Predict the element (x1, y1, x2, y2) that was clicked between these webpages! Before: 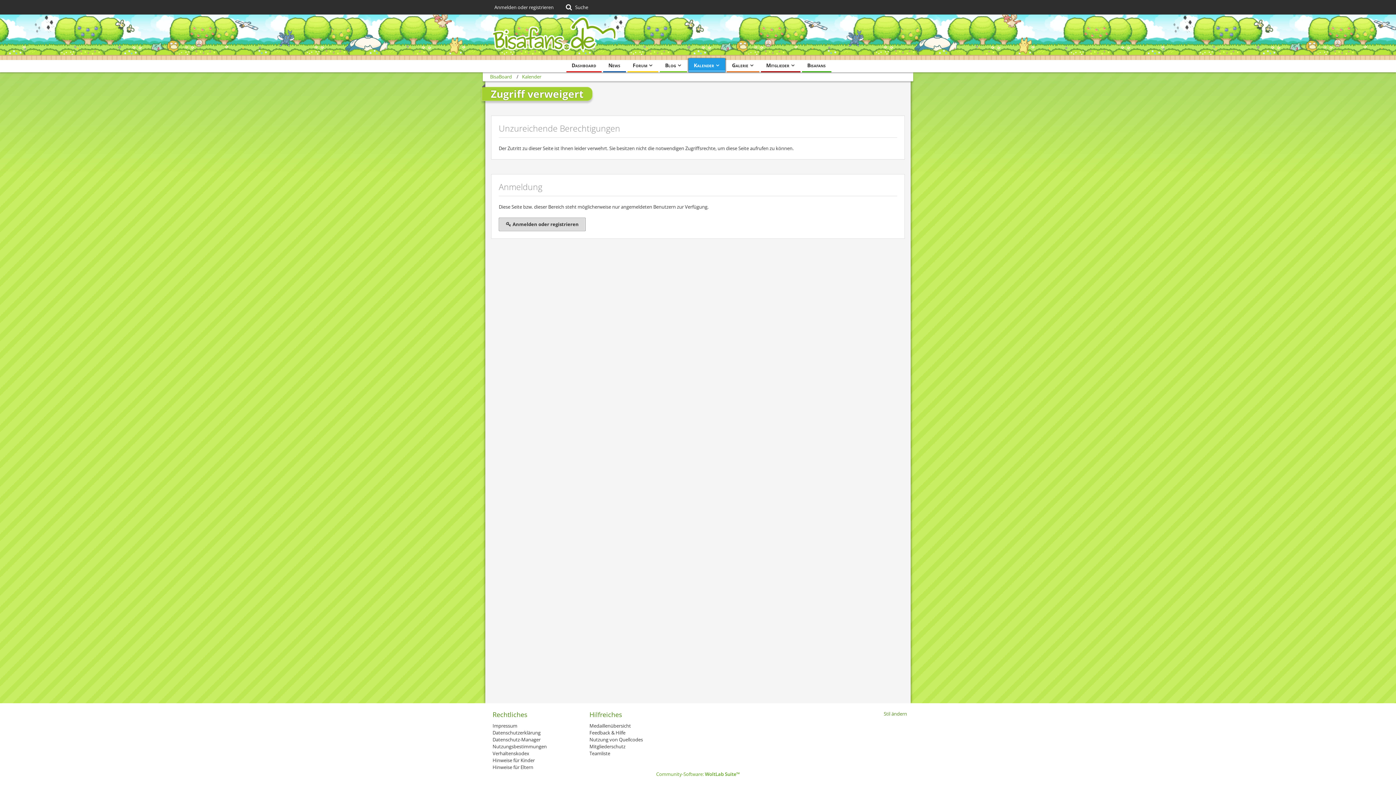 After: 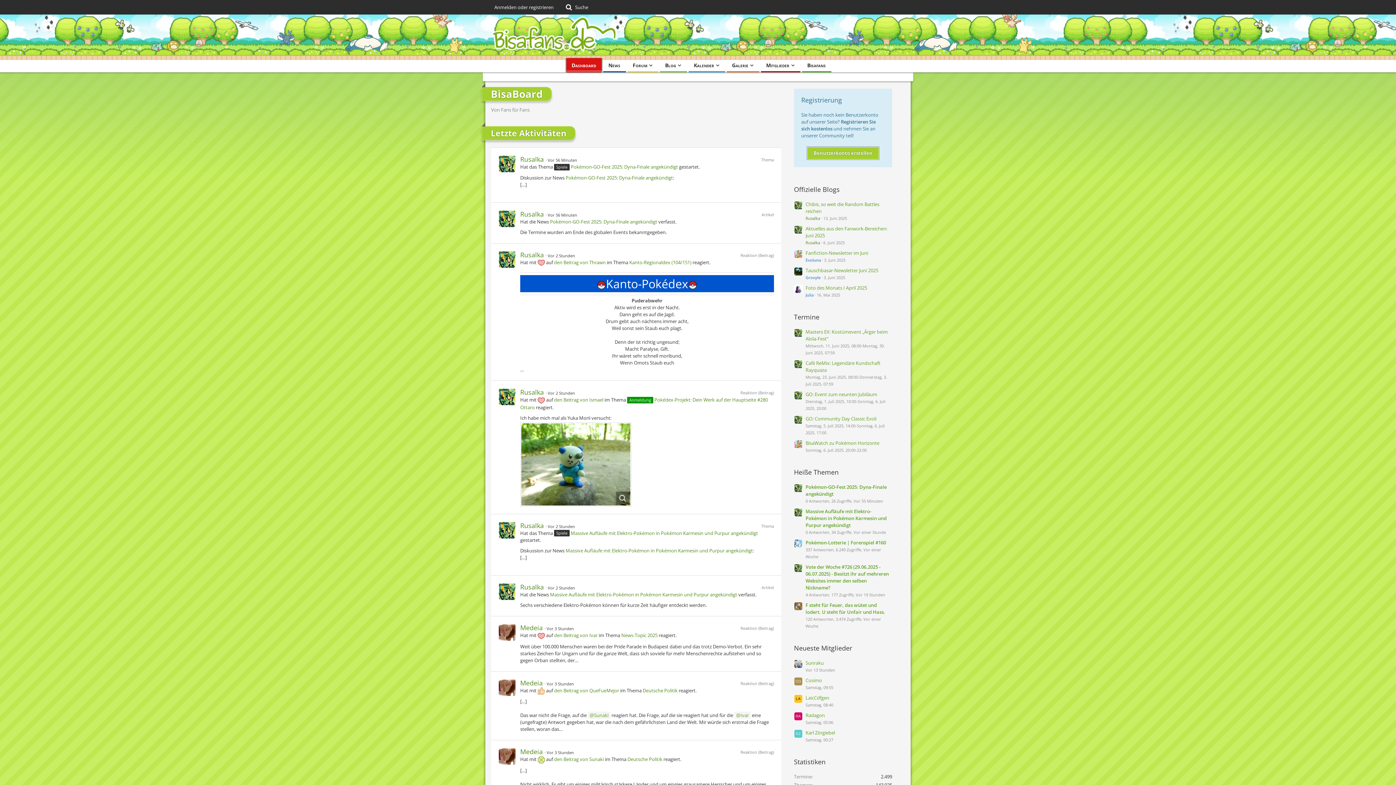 Action: bbox: (490, 73, 512, 80) label: BisaBoard